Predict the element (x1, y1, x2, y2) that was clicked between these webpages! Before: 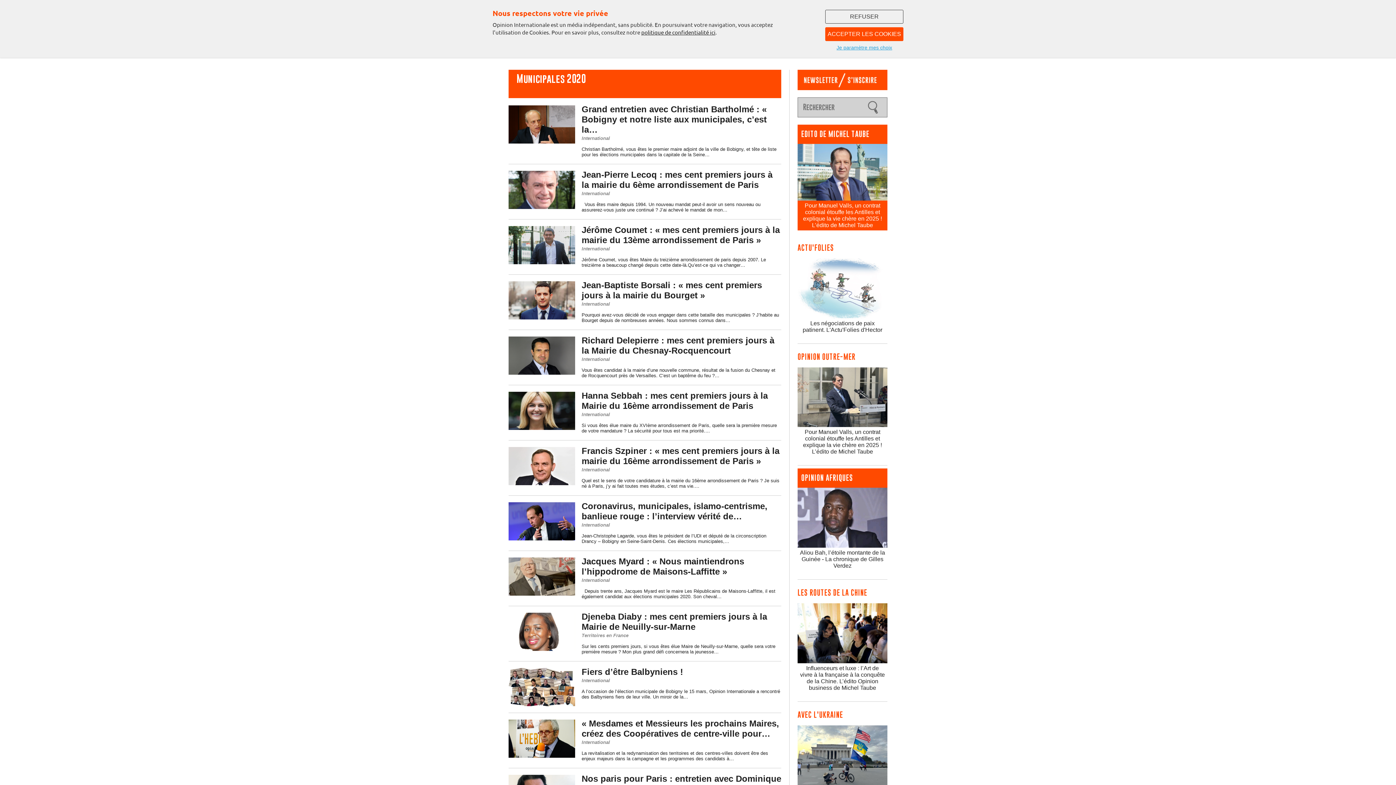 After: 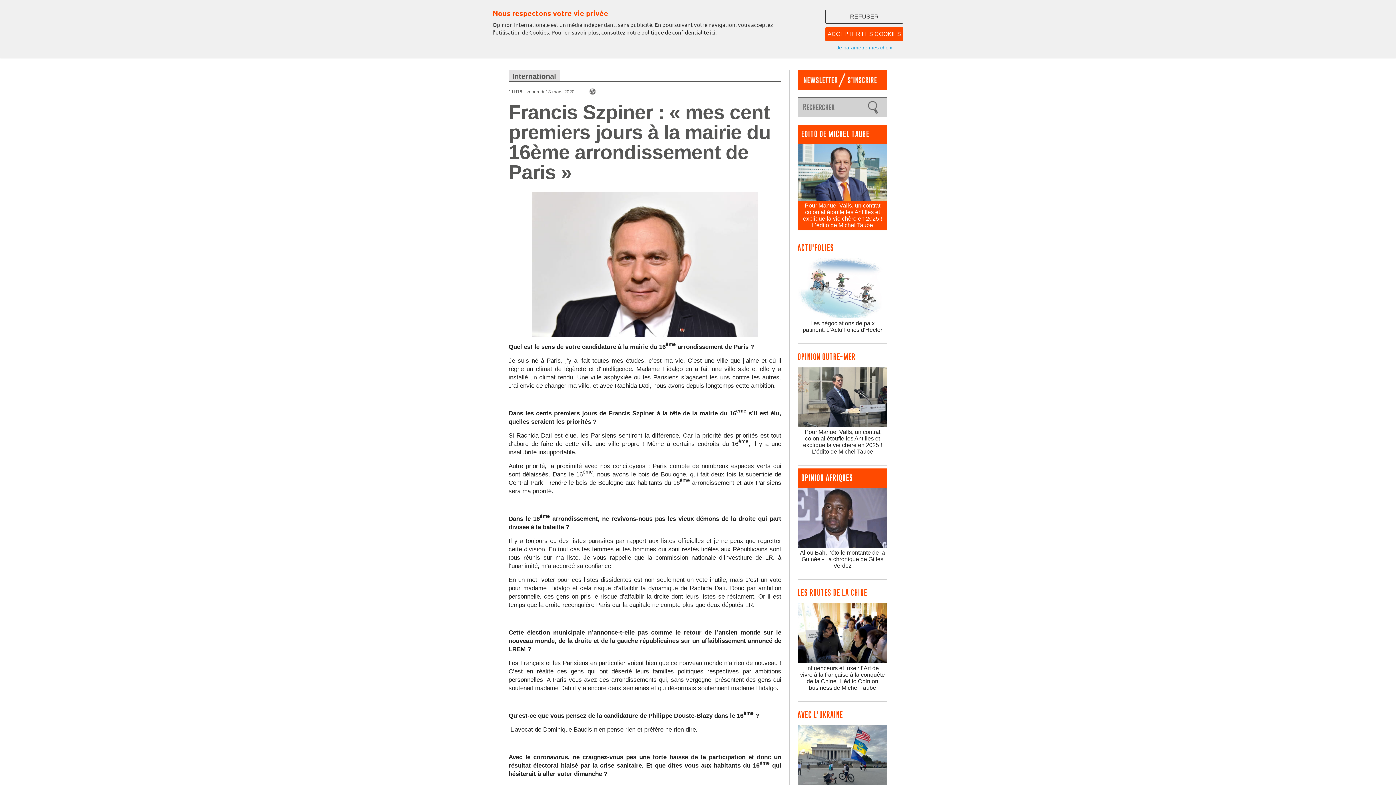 Action: bbox: (508, 447, 575, 485)